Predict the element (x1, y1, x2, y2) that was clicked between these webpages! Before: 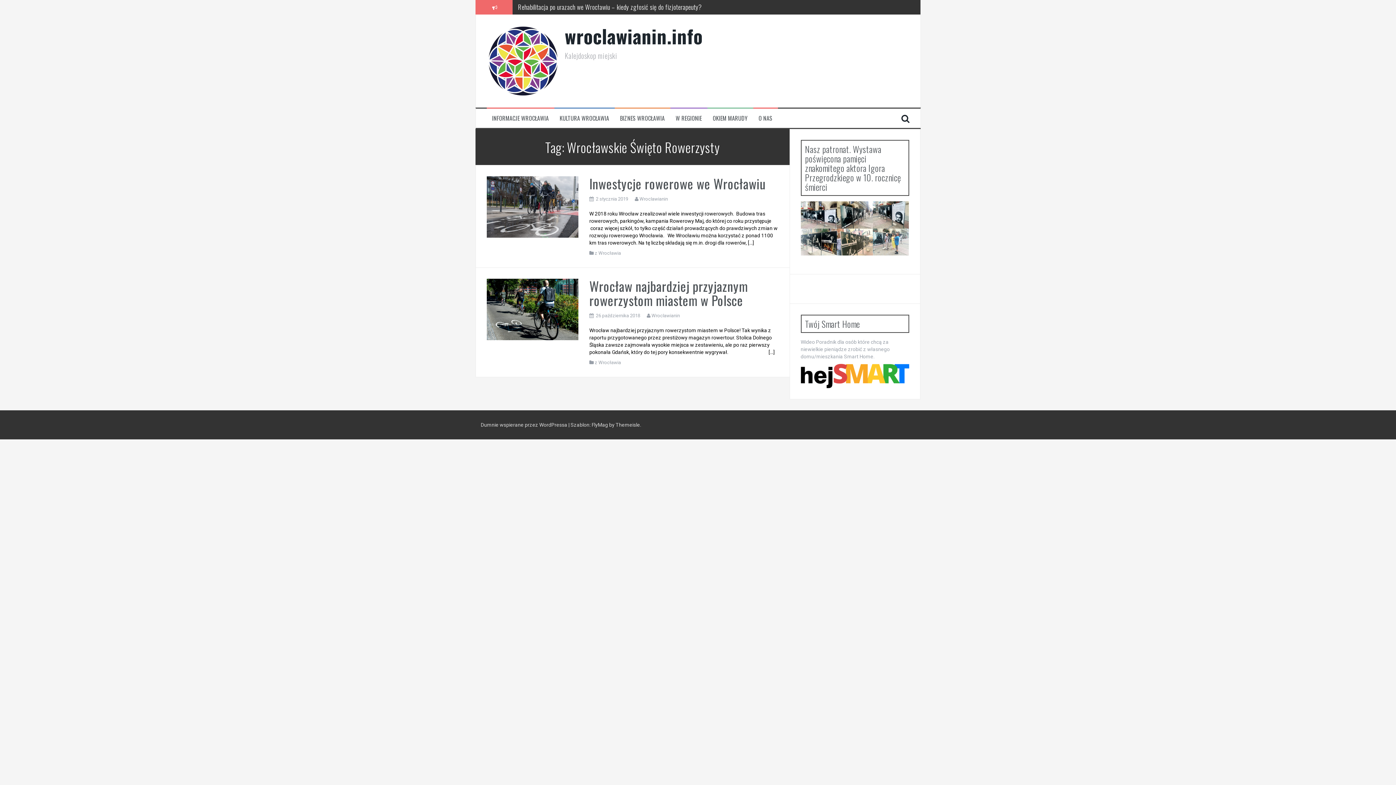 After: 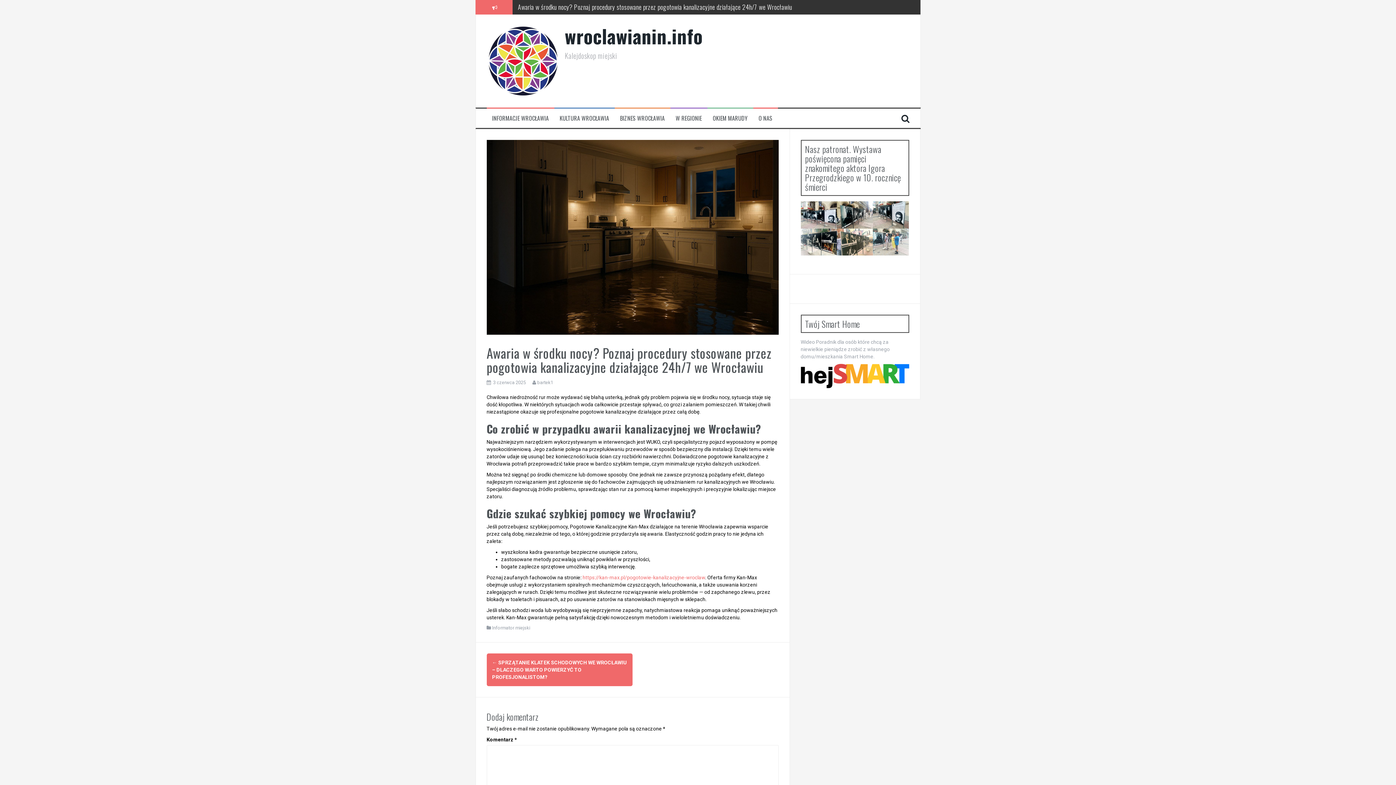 Action: label: ​Awaria w środku nocy? Poznaj procedury stosowane przez pogotowia kanalizacyjne działające 24h/7 we Wrocławiu bbox: (518, 2, 792, 11)